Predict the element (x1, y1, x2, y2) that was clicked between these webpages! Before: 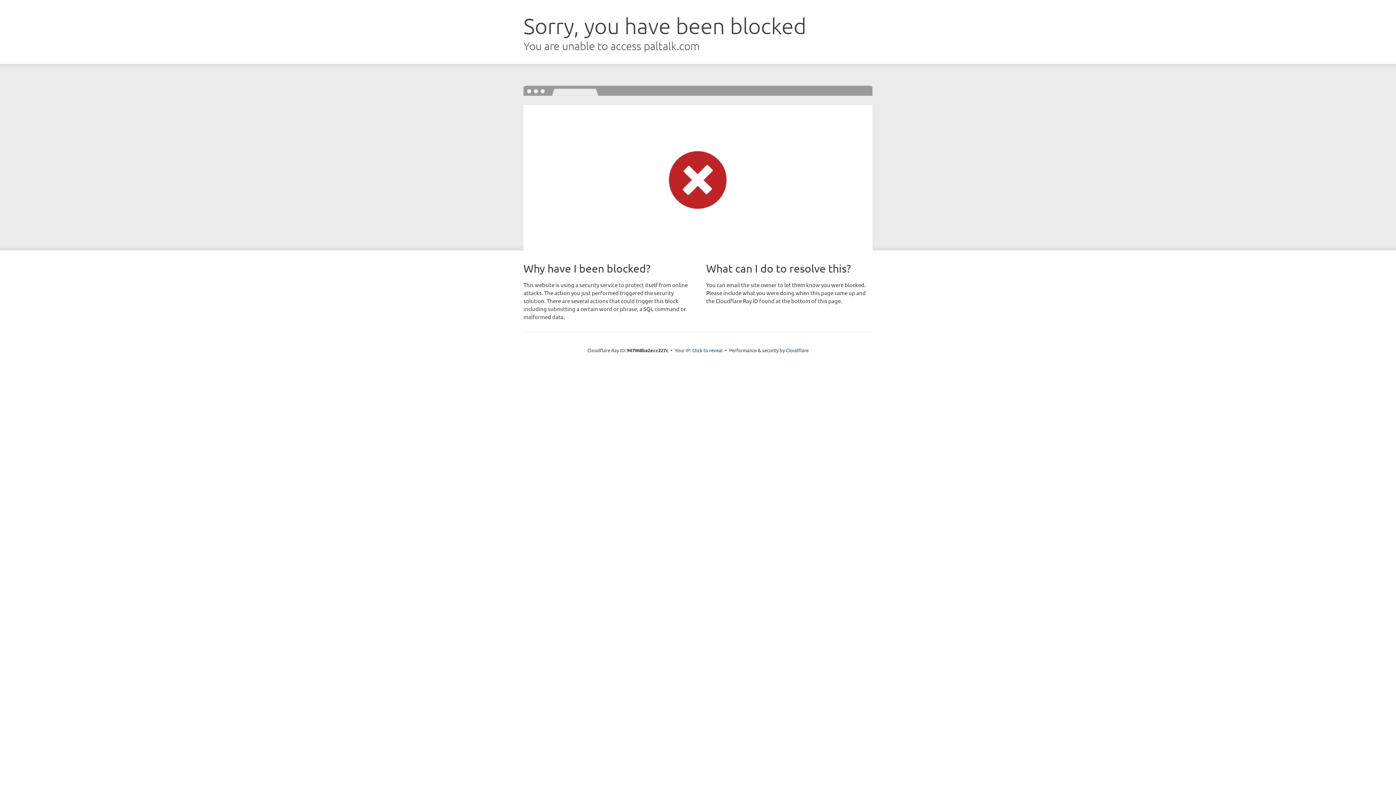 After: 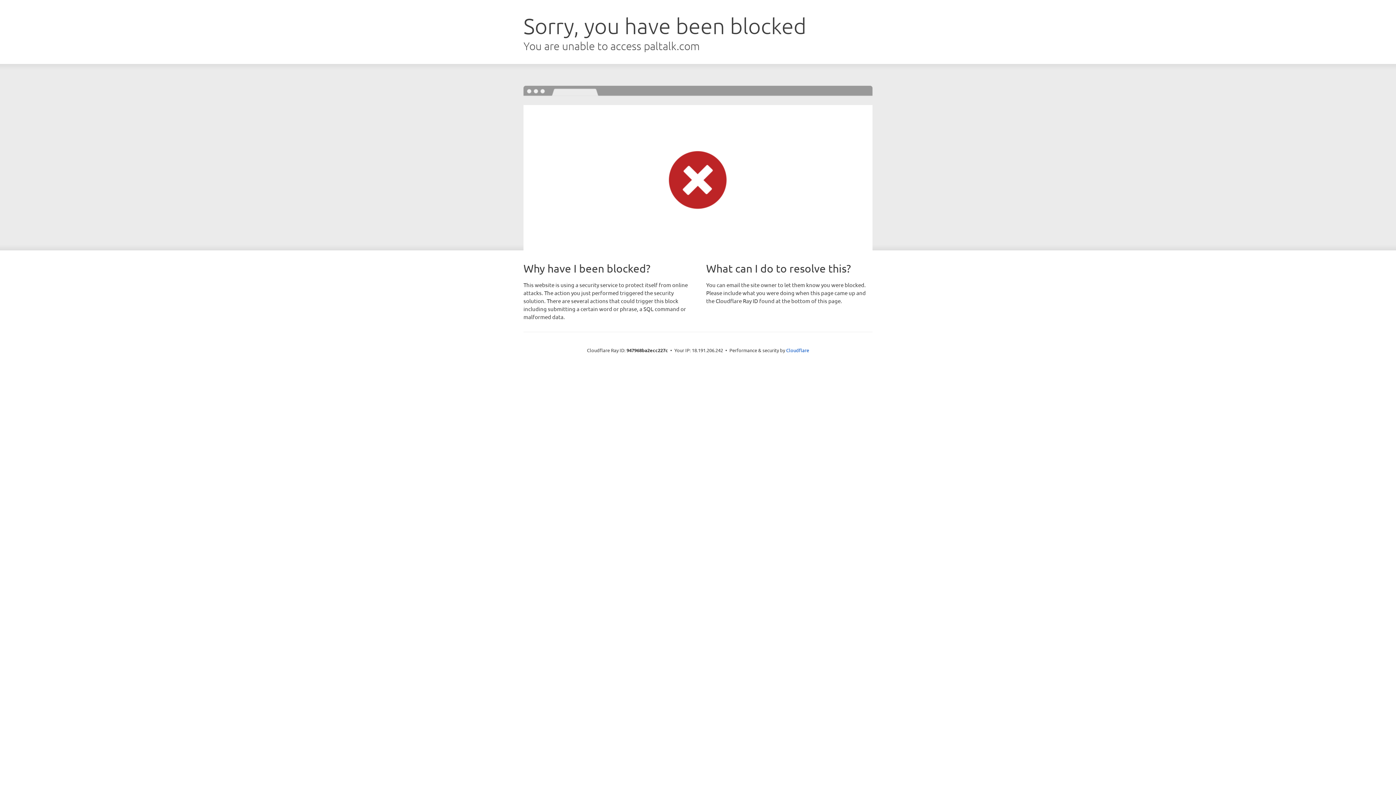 Action: bbox: (692, 346, 722, 353) label: Click to reveal